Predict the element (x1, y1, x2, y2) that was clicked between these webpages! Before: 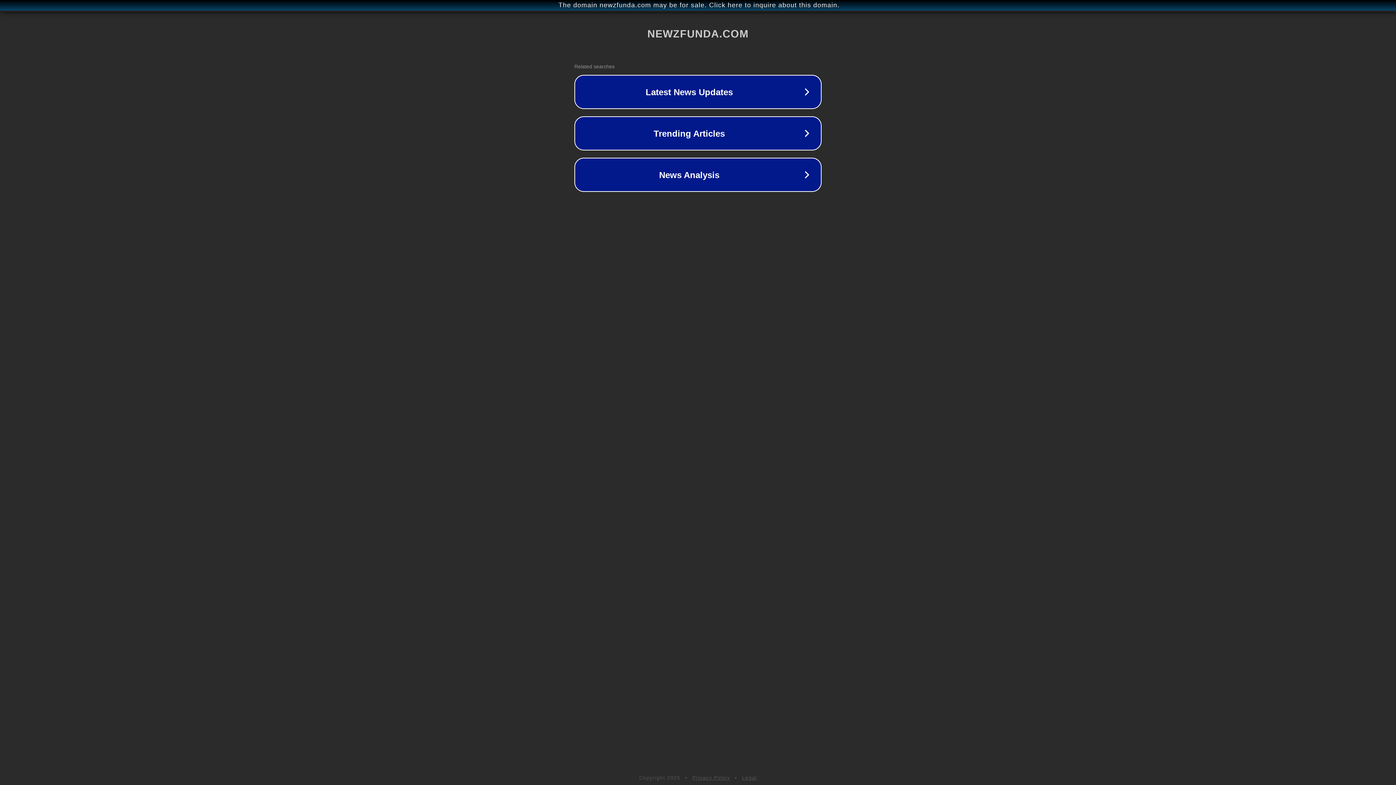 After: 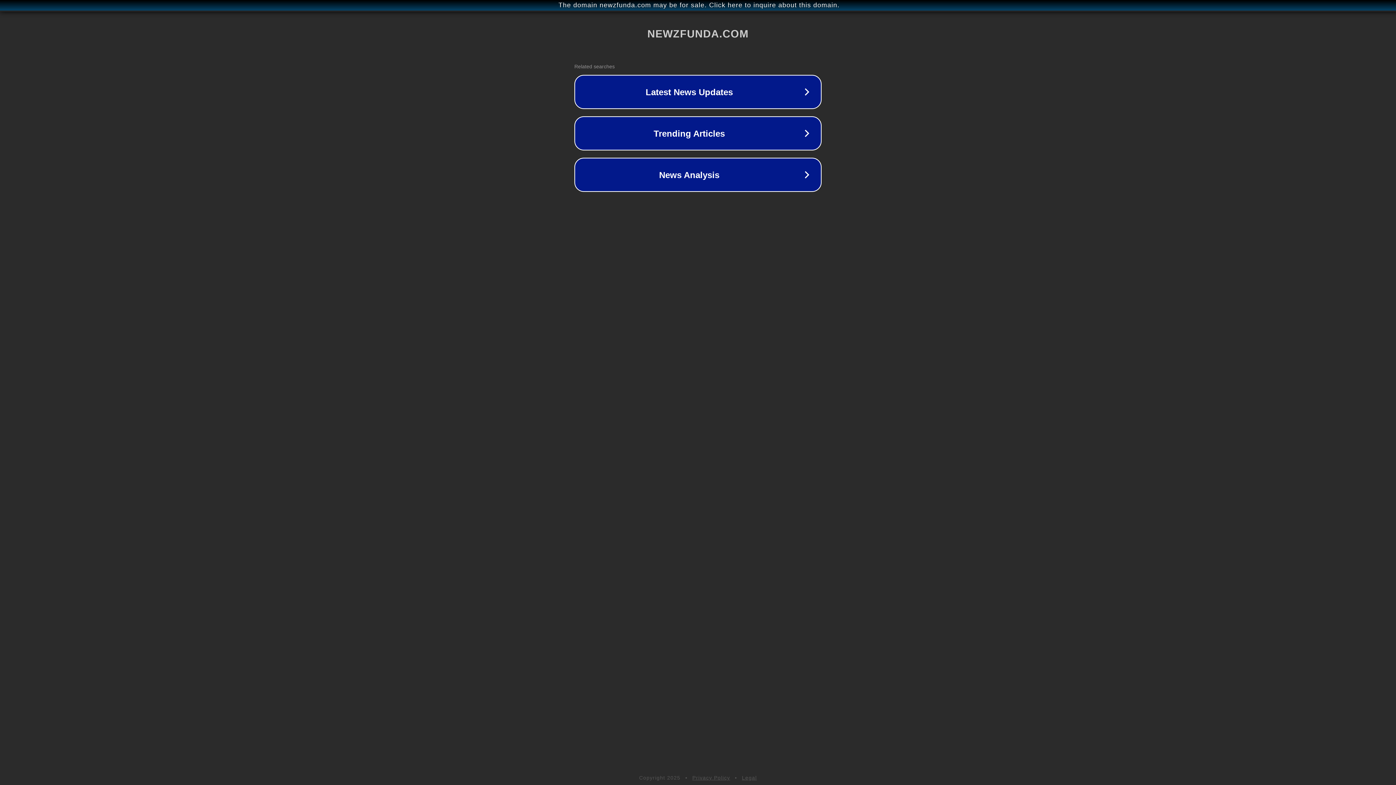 Action: bbox: (742, 775, 757, 781) label: Legal